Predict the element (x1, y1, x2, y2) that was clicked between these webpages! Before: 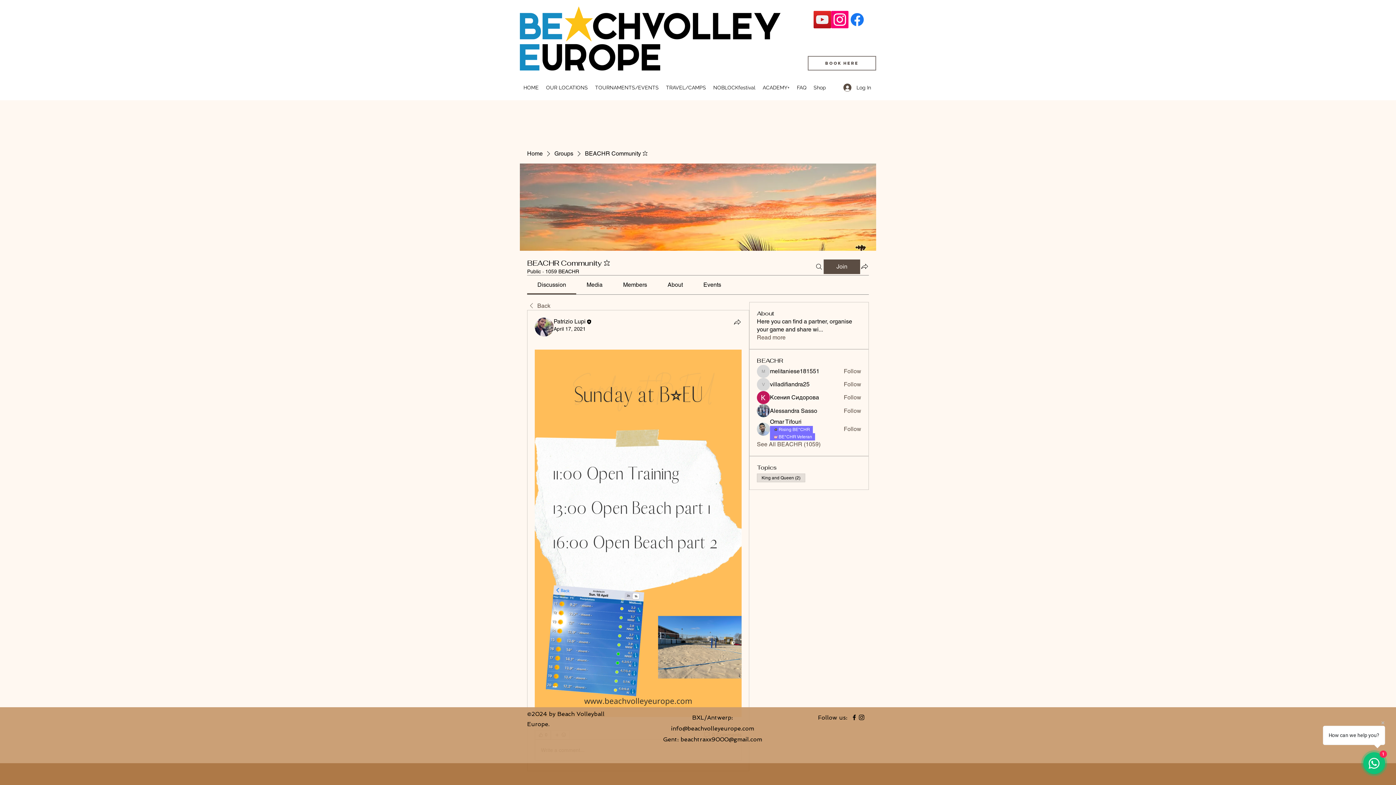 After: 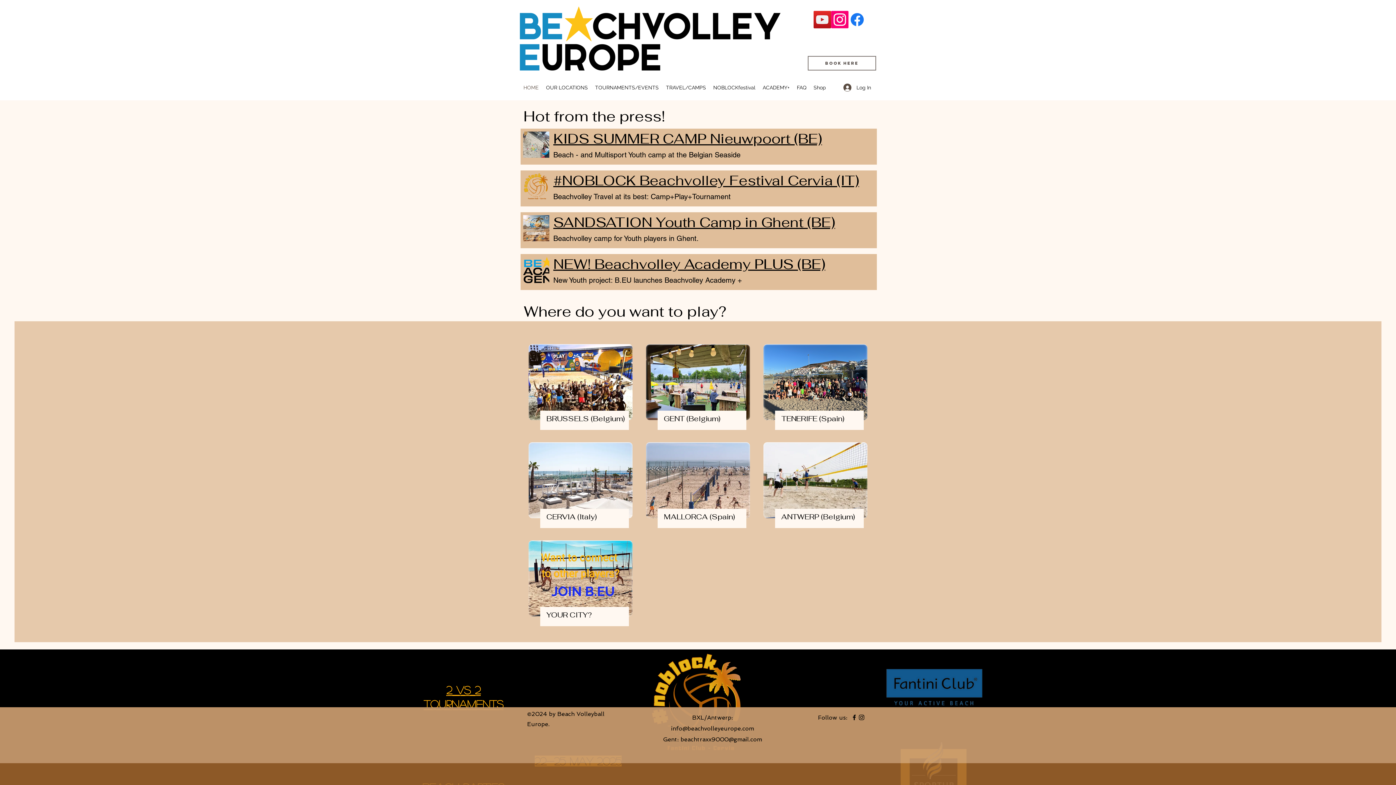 Action: label: Home bbox: (527, 149, 542, 157)